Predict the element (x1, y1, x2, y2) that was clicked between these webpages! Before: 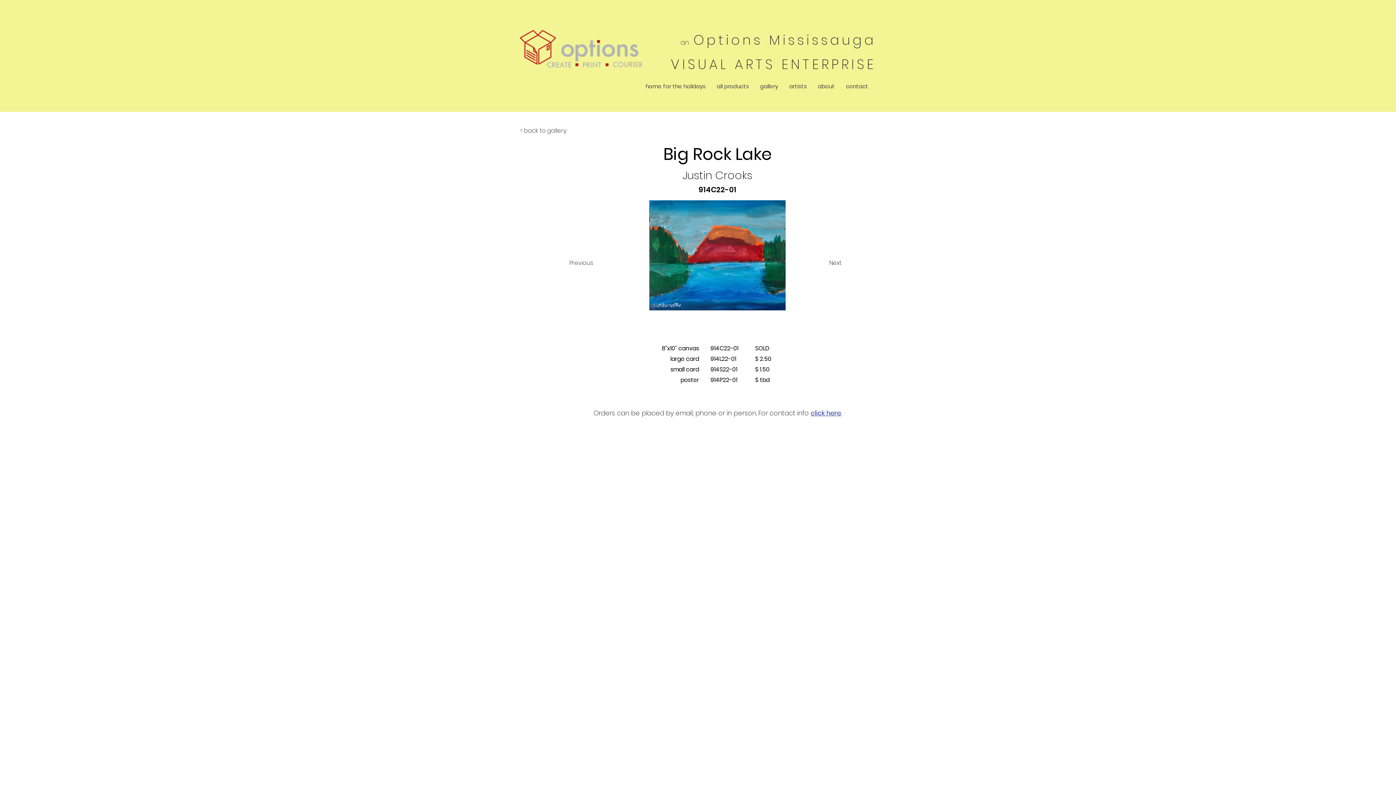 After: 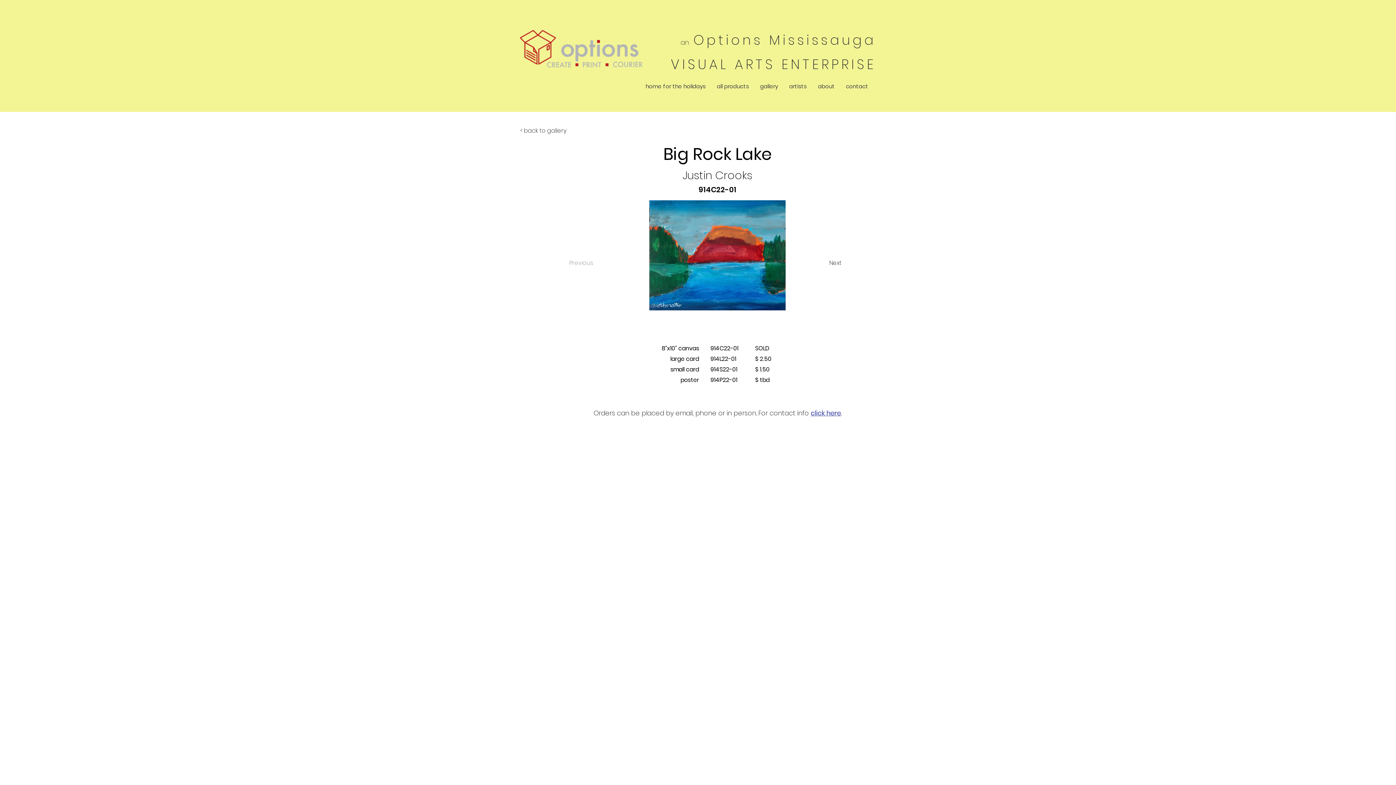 Action: bbox: (569, 256, 617, 270) label: Previous